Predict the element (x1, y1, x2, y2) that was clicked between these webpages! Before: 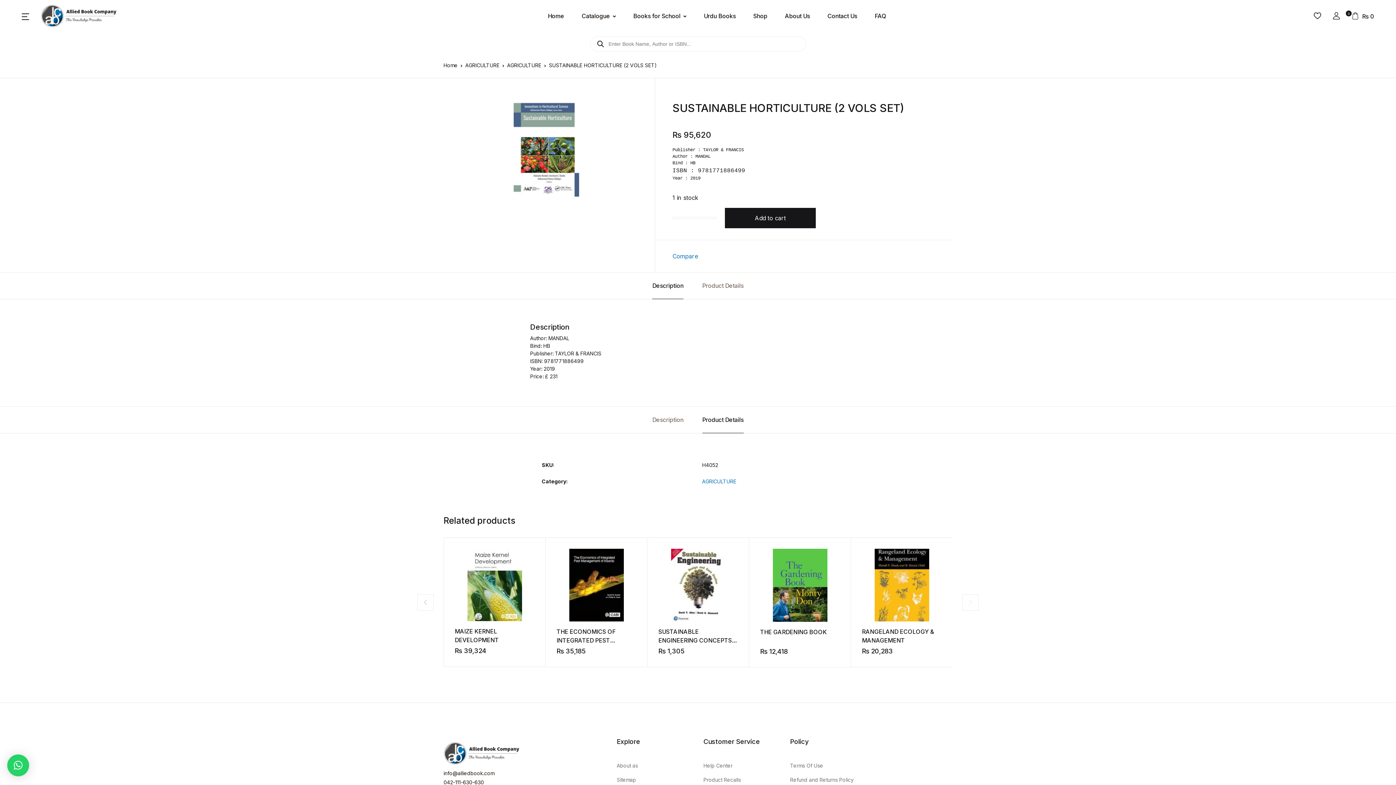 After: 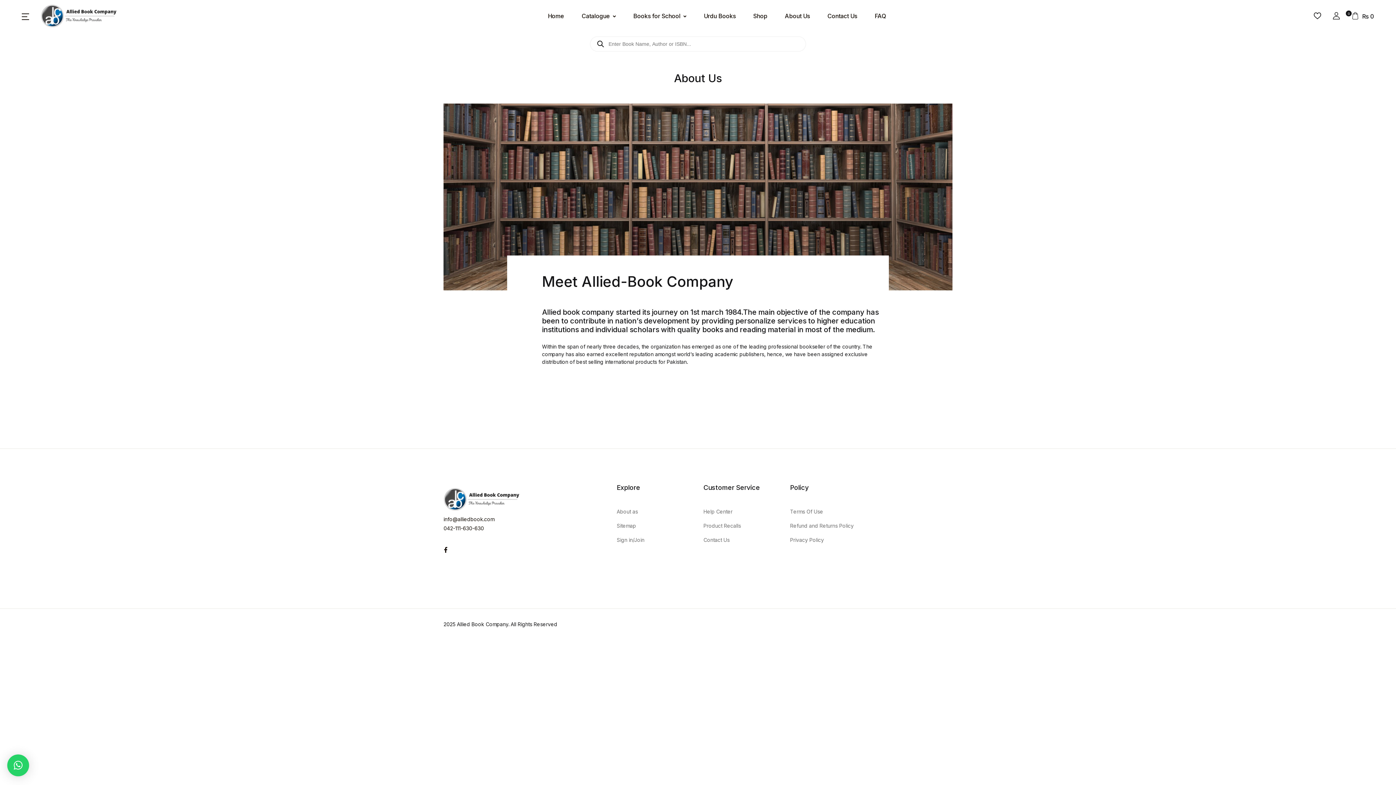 Action: bbox: (785, 0, 810, 32) label: About Us